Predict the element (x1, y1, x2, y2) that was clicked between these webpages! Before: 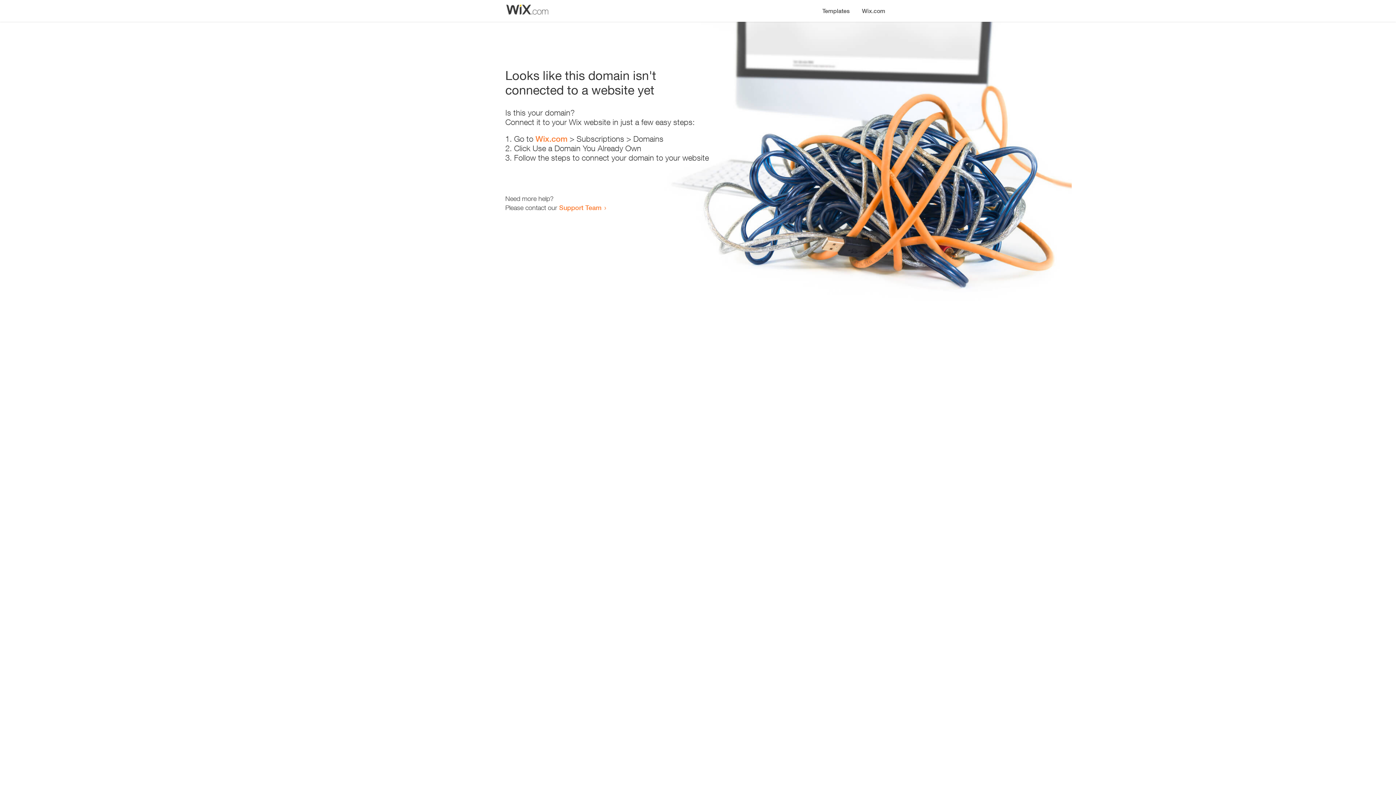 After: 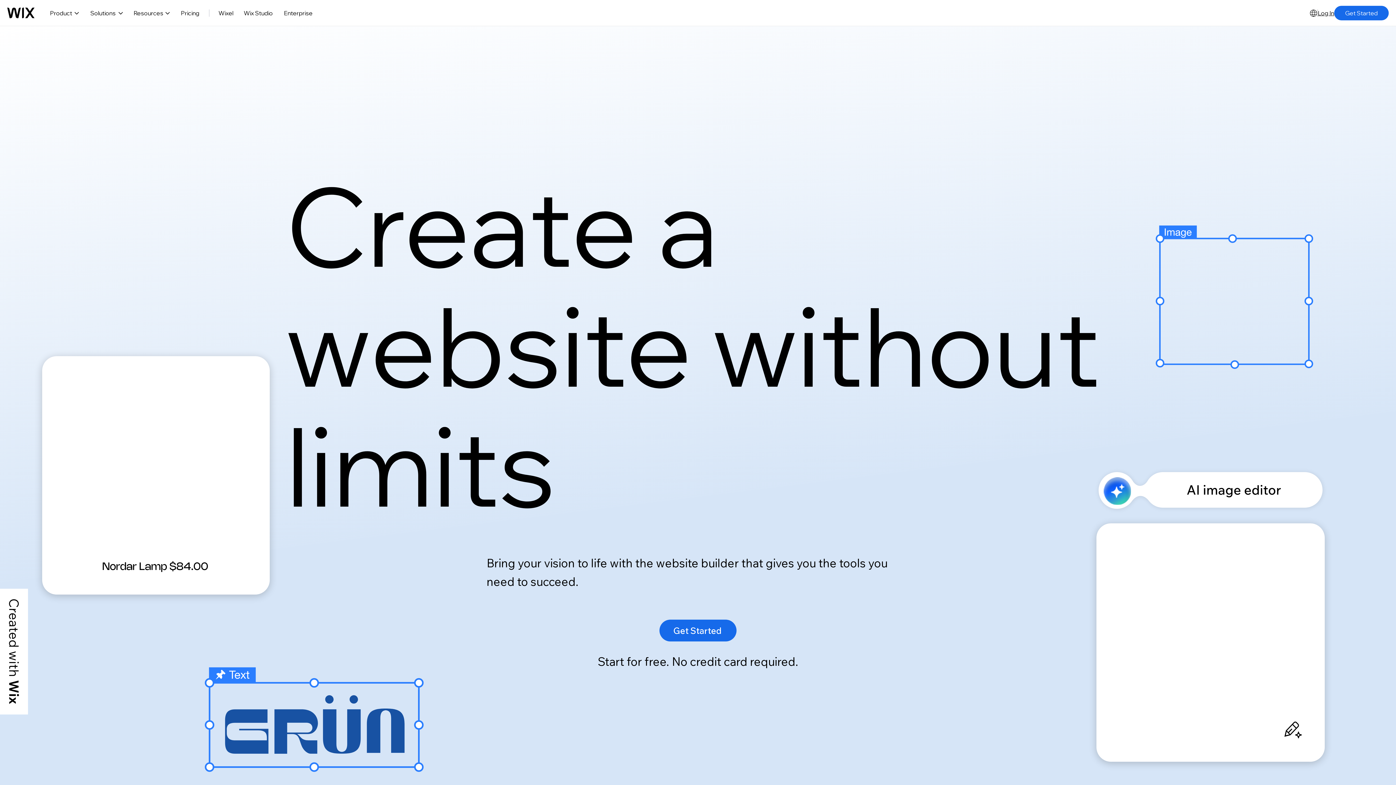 Action: label: Wix.com bbox: (535, 134, 567, 143)